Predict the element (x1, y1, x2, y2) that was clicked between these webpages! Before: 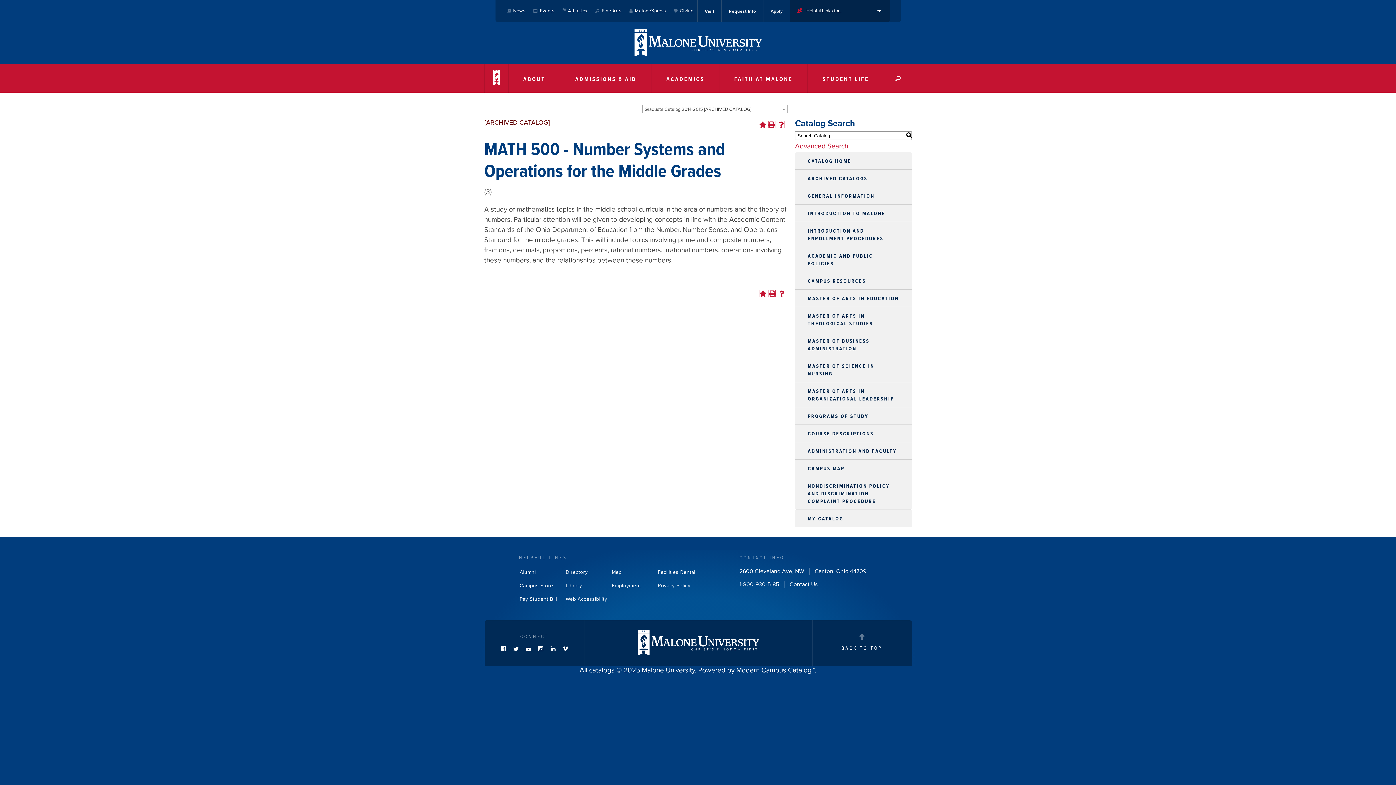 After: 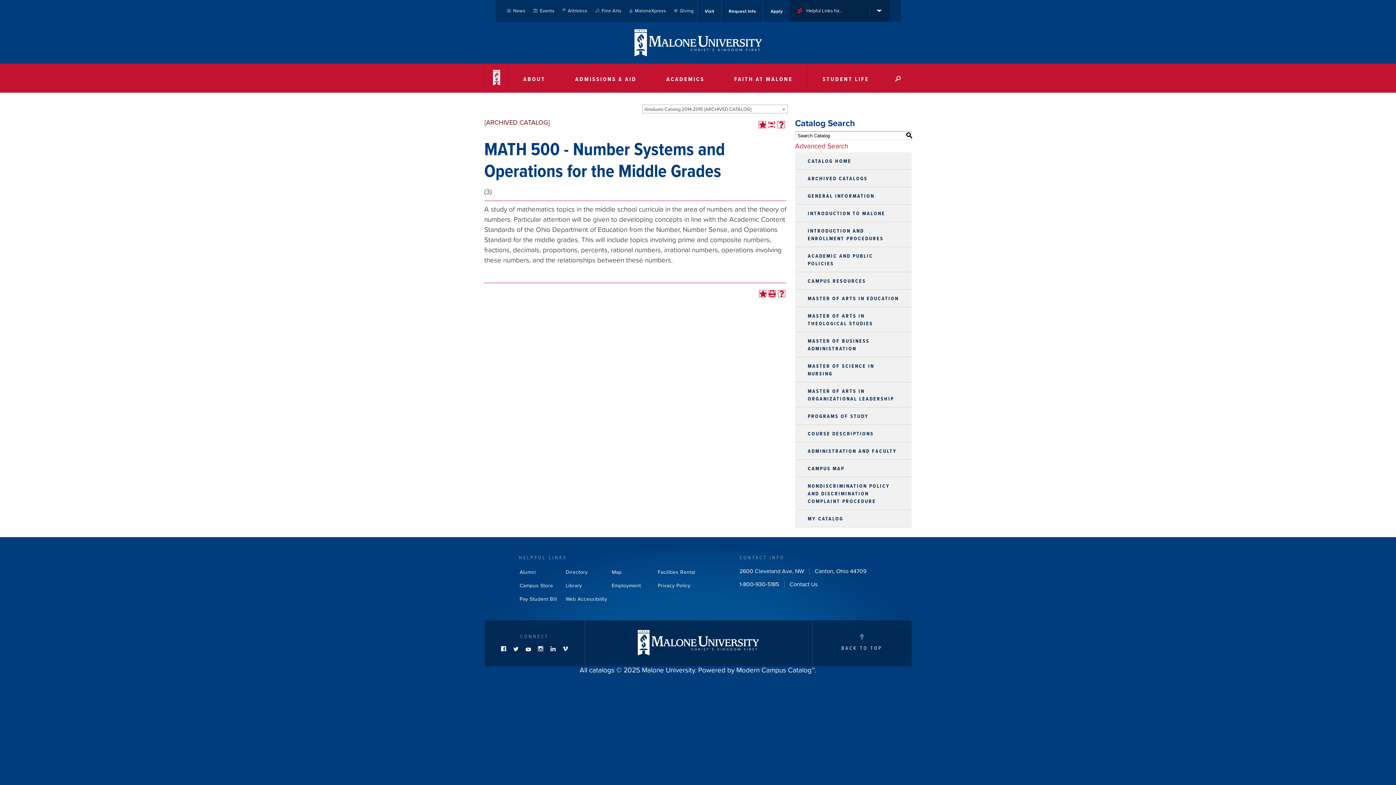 Action: bbox: (768, 121, 775, 128) label: Print (opens a new window)